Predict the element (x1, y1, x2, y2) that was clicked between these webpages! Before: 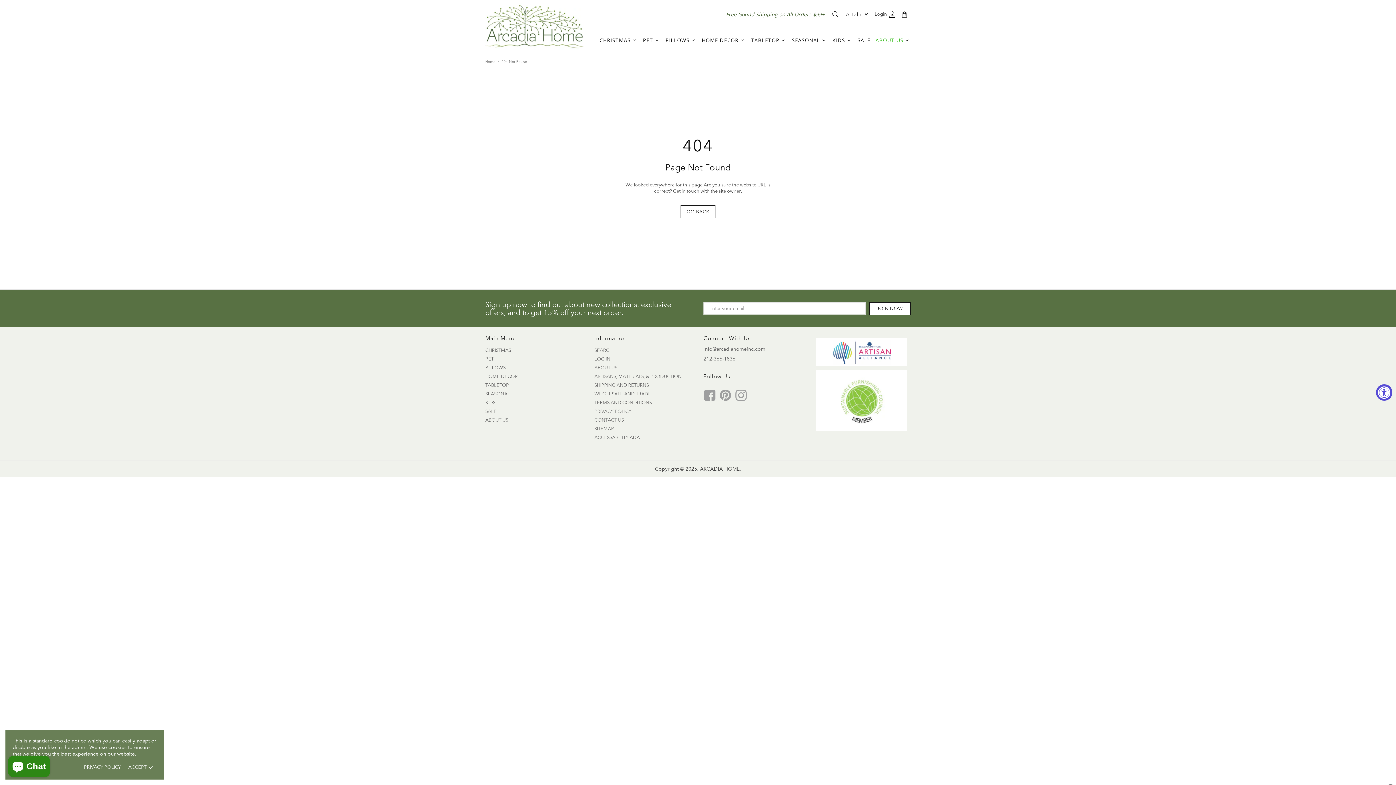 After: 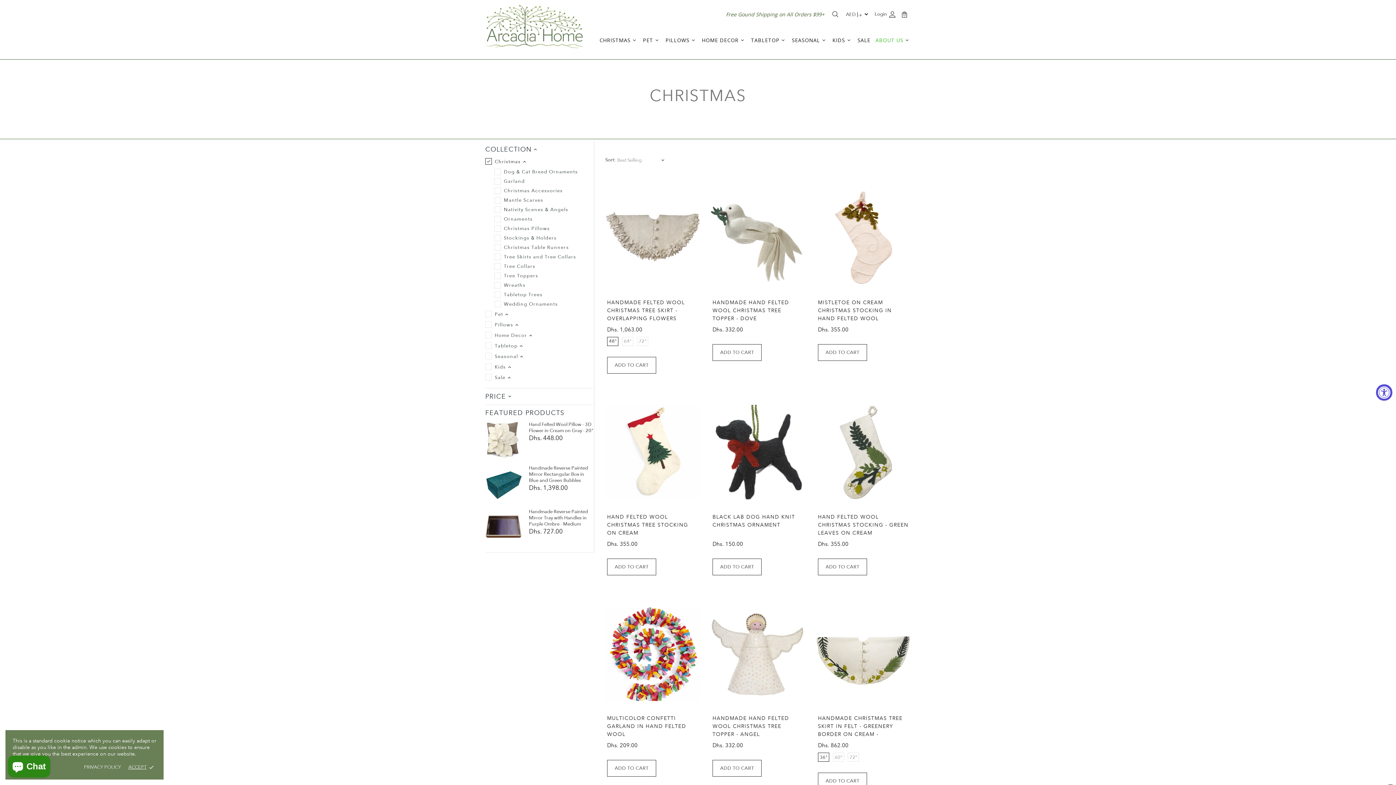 Action: label: CHRISTMAS bbox: (597, 35, 640, 45)